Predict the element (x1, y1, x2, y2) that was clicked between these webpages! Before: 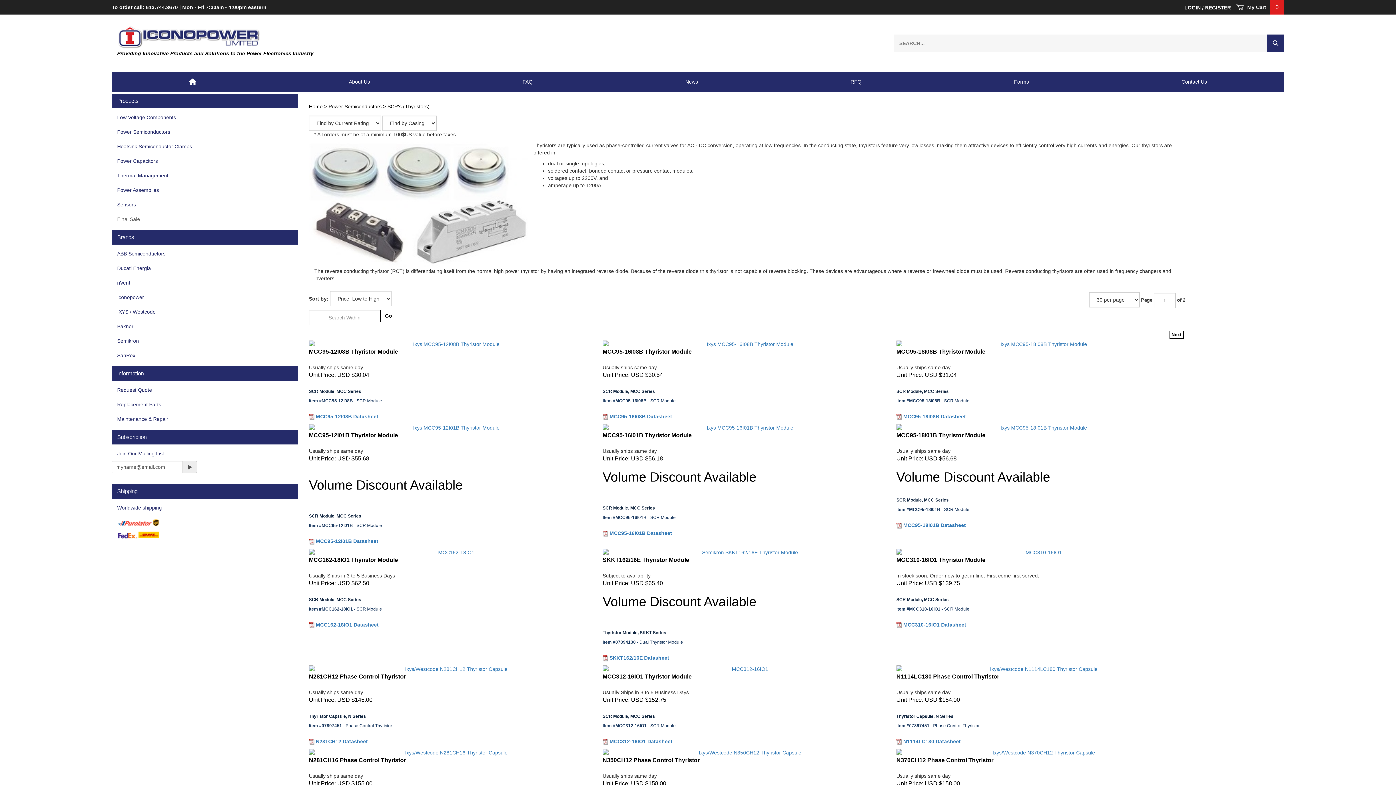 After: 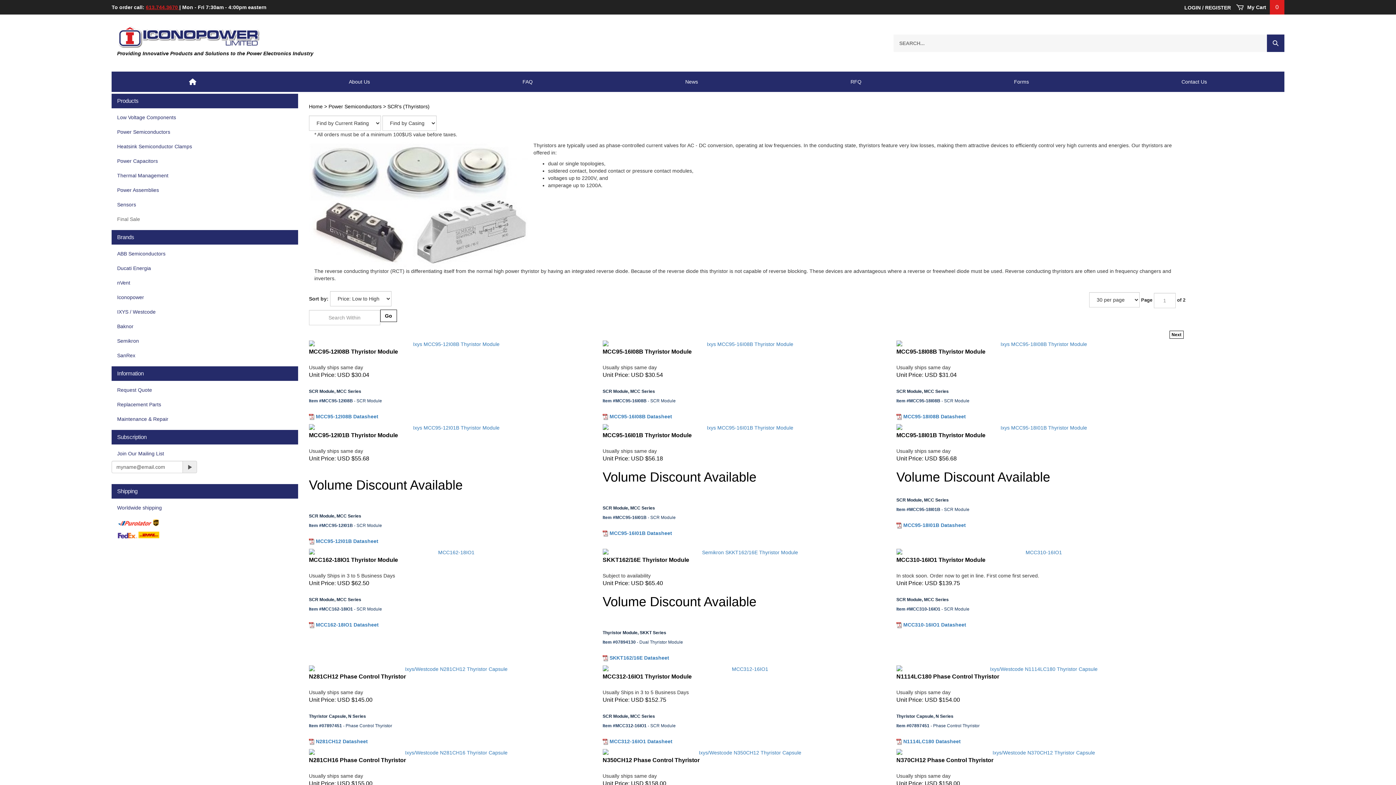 Action: bbox: (145, 4, 179, 10) label: 613.744.3670 